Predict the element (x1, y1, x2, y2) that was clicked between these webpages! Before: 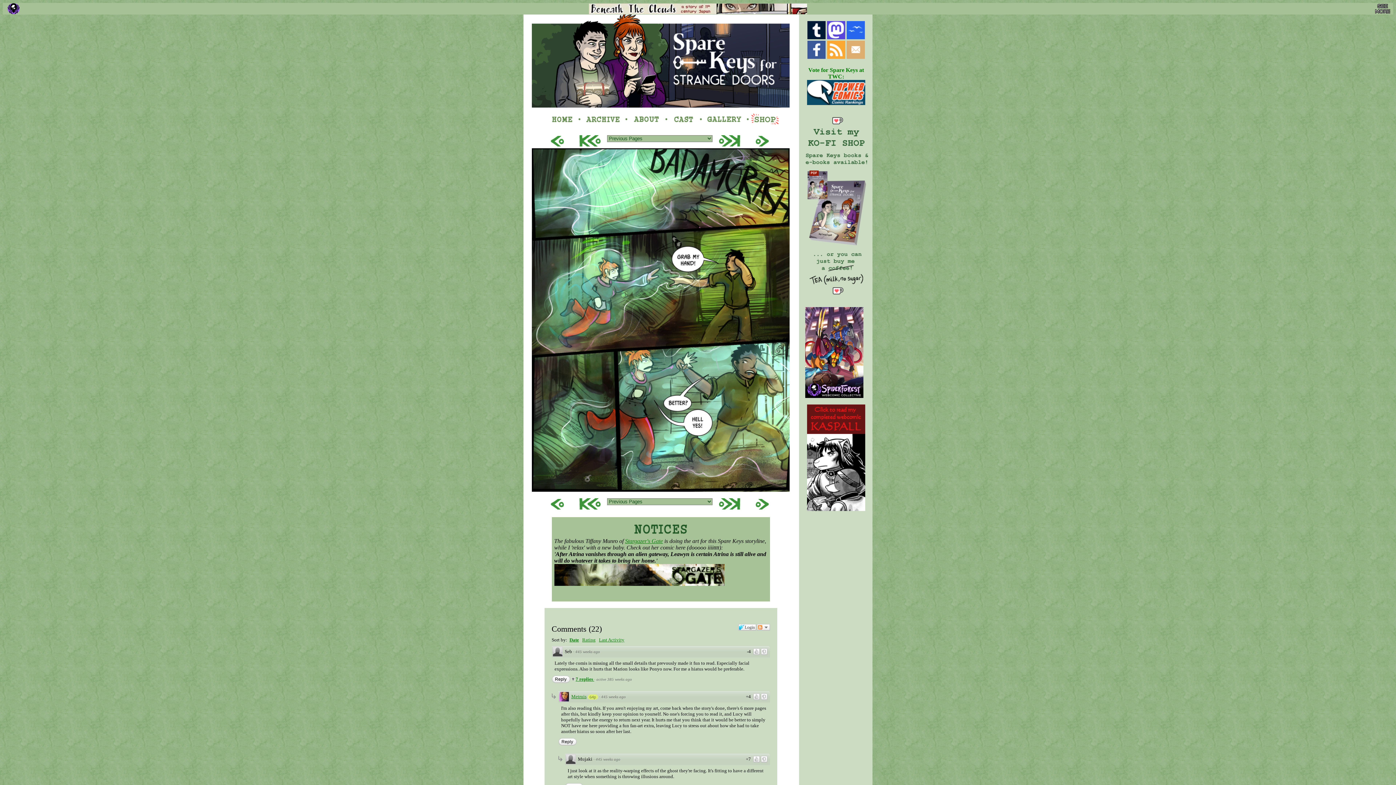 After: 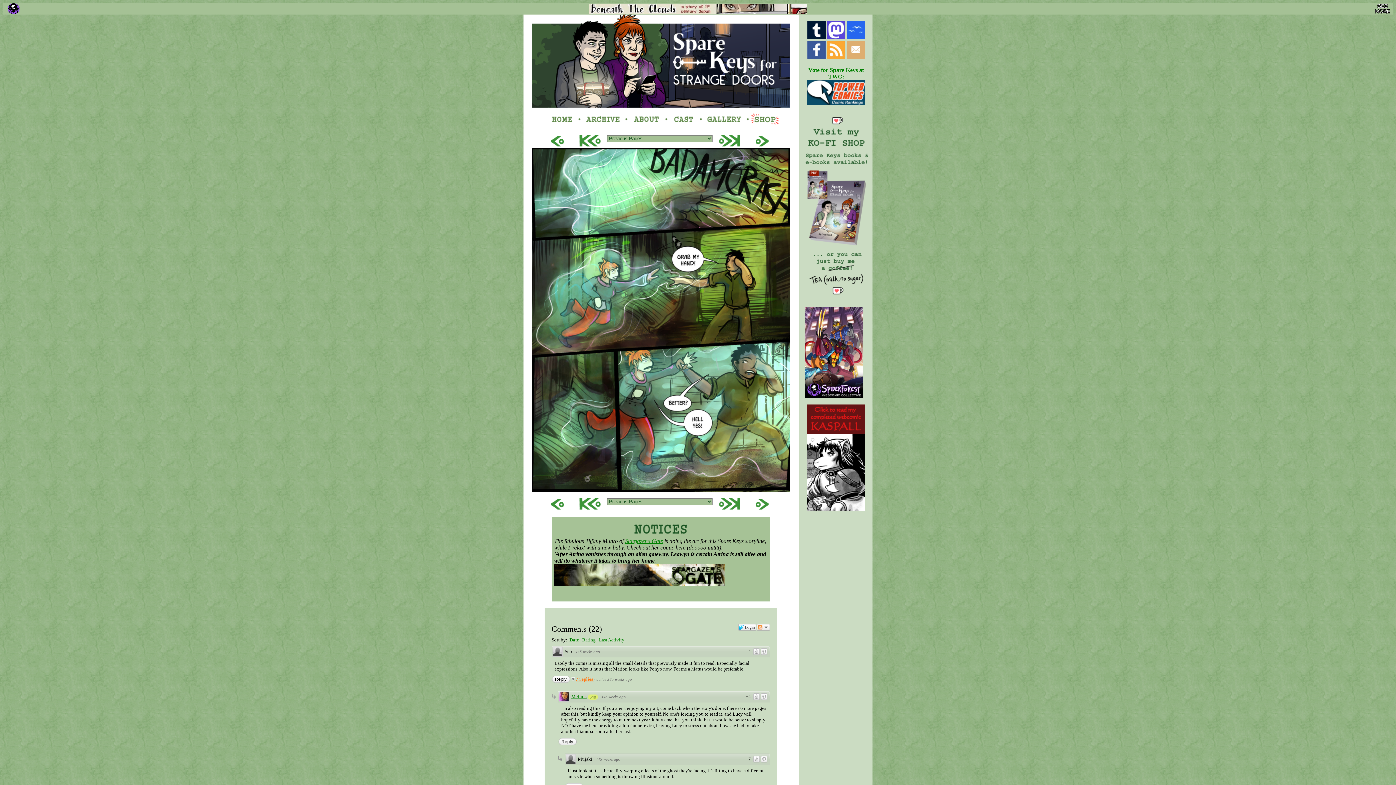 Action: label: 7 replies  bbox: (571, 676, 594, 682)